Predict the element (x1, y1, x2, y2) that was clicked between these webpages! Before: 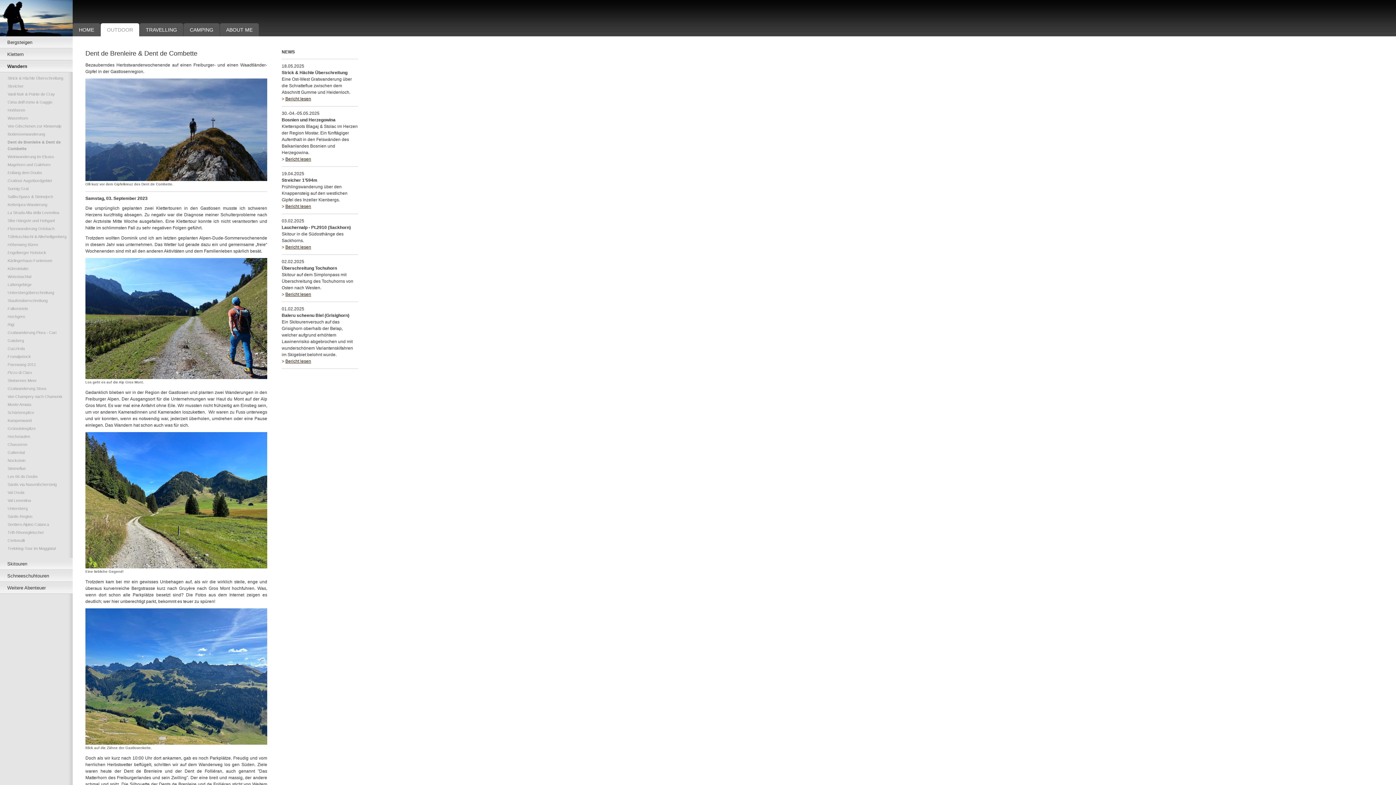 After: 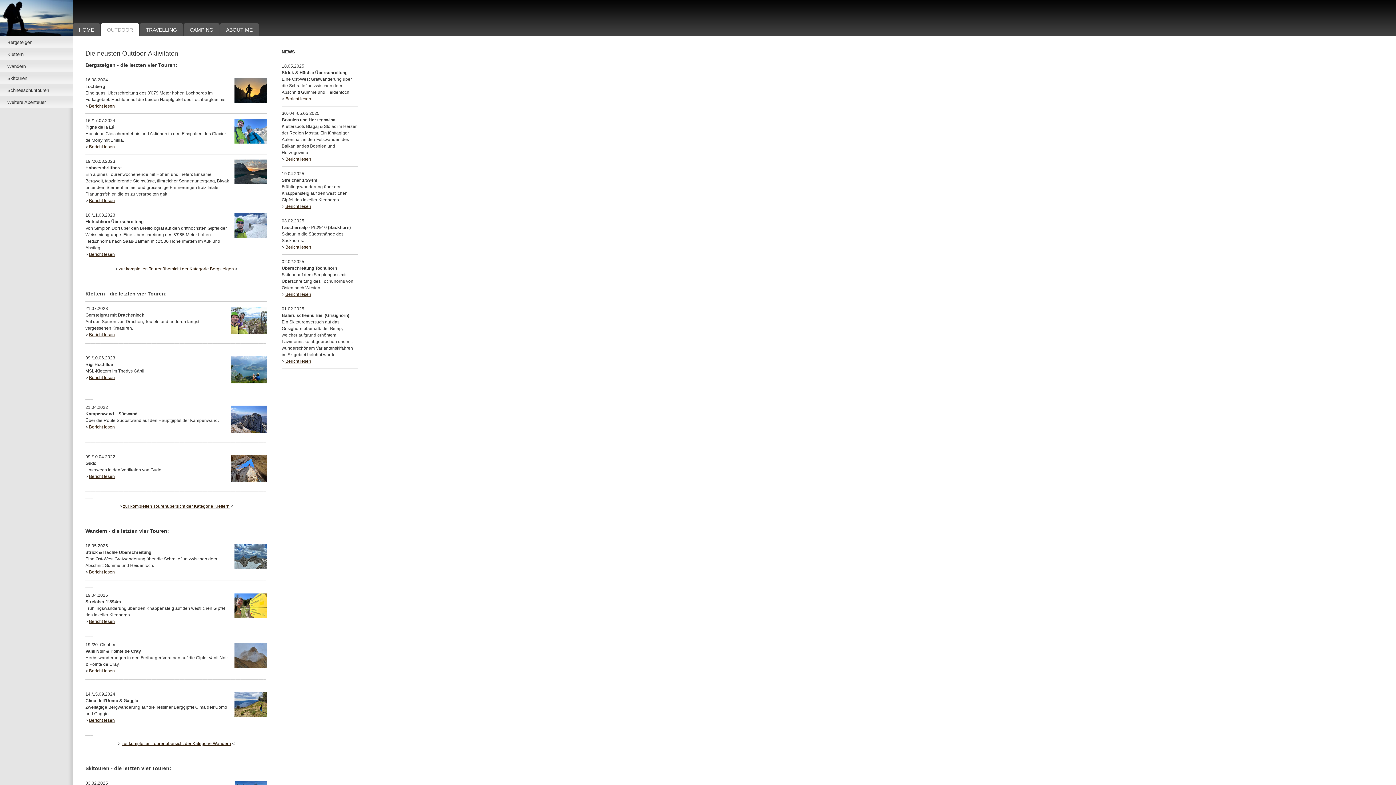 Action: bbox: (100, 23, 139, 36) label: OUTDOOR